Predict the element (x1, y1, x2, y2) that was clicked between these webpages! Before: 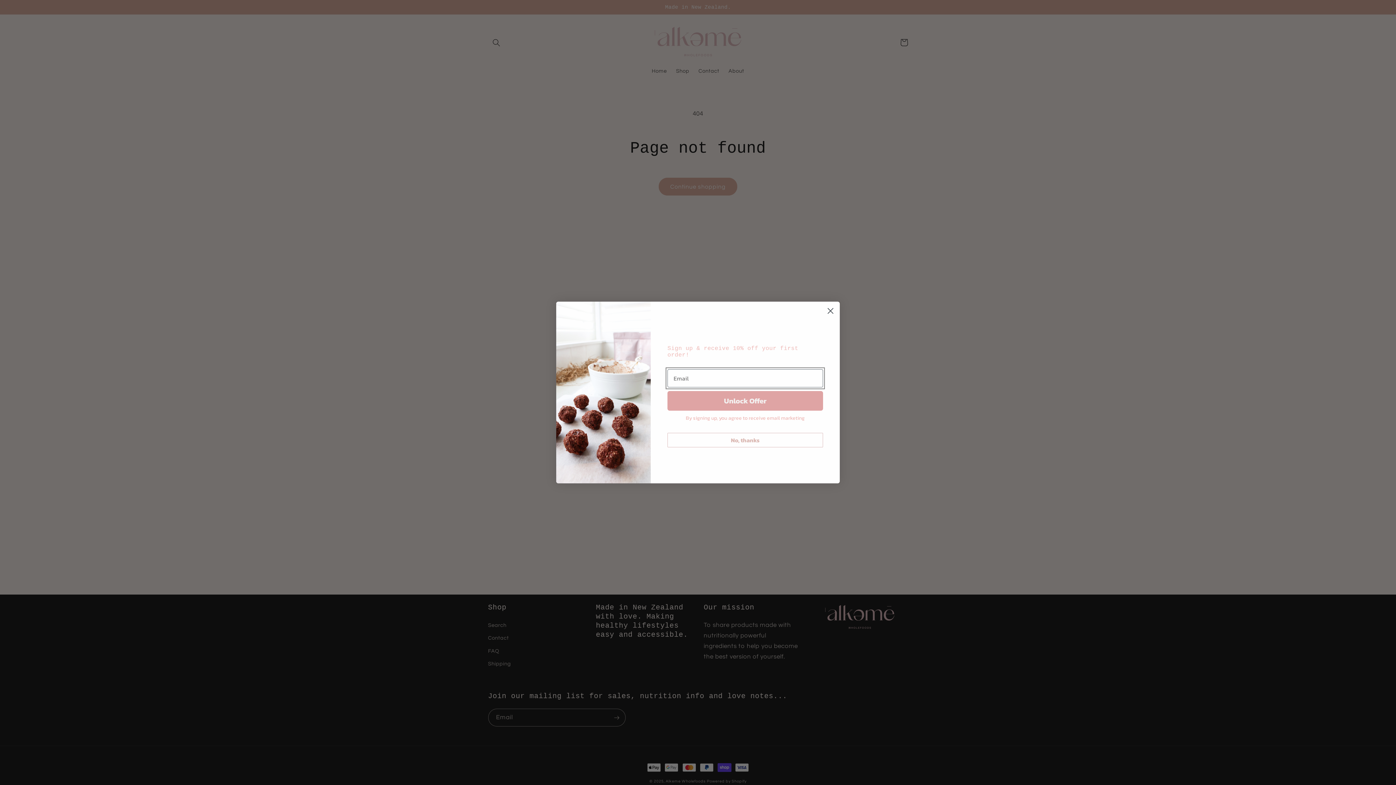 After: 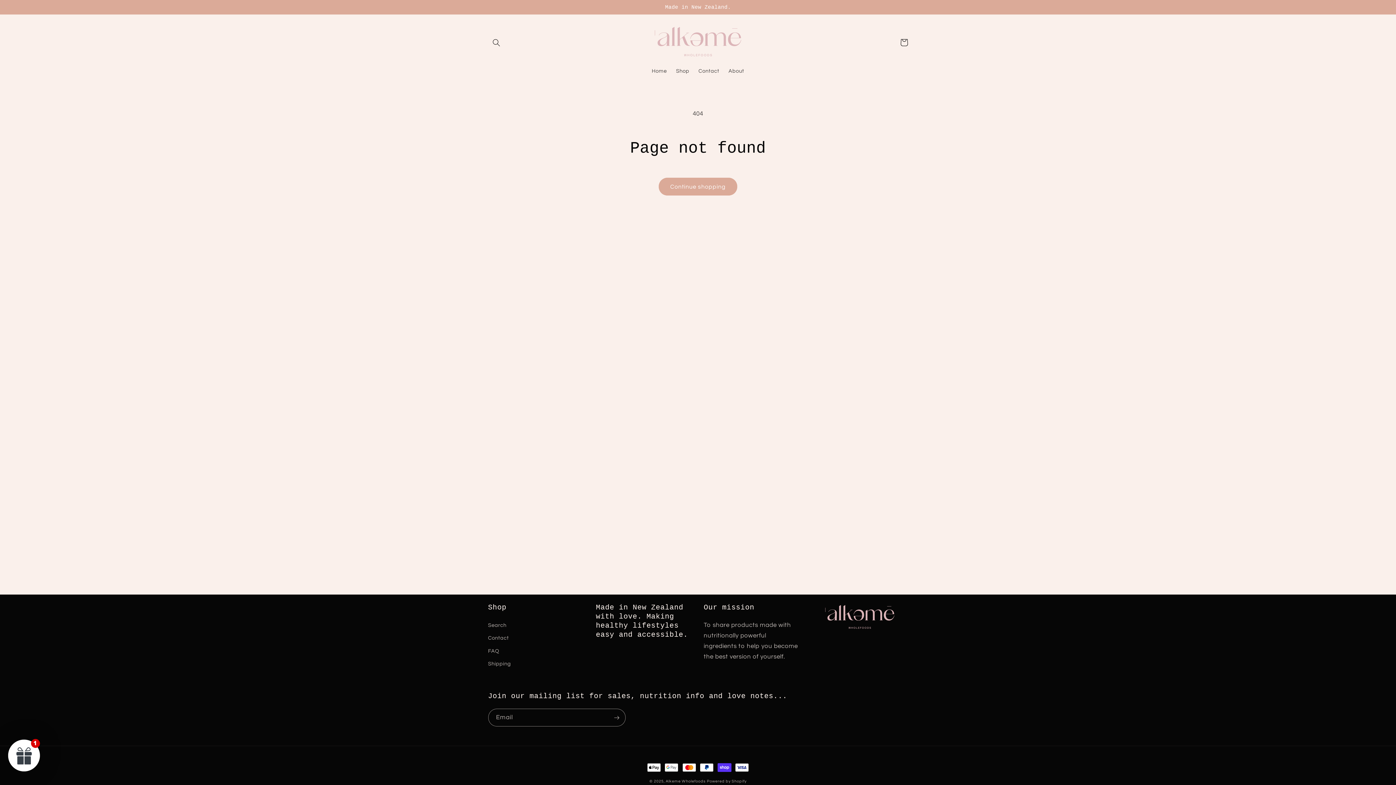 Action: bbox: (824, 304, 837, 317) label: Close dialog